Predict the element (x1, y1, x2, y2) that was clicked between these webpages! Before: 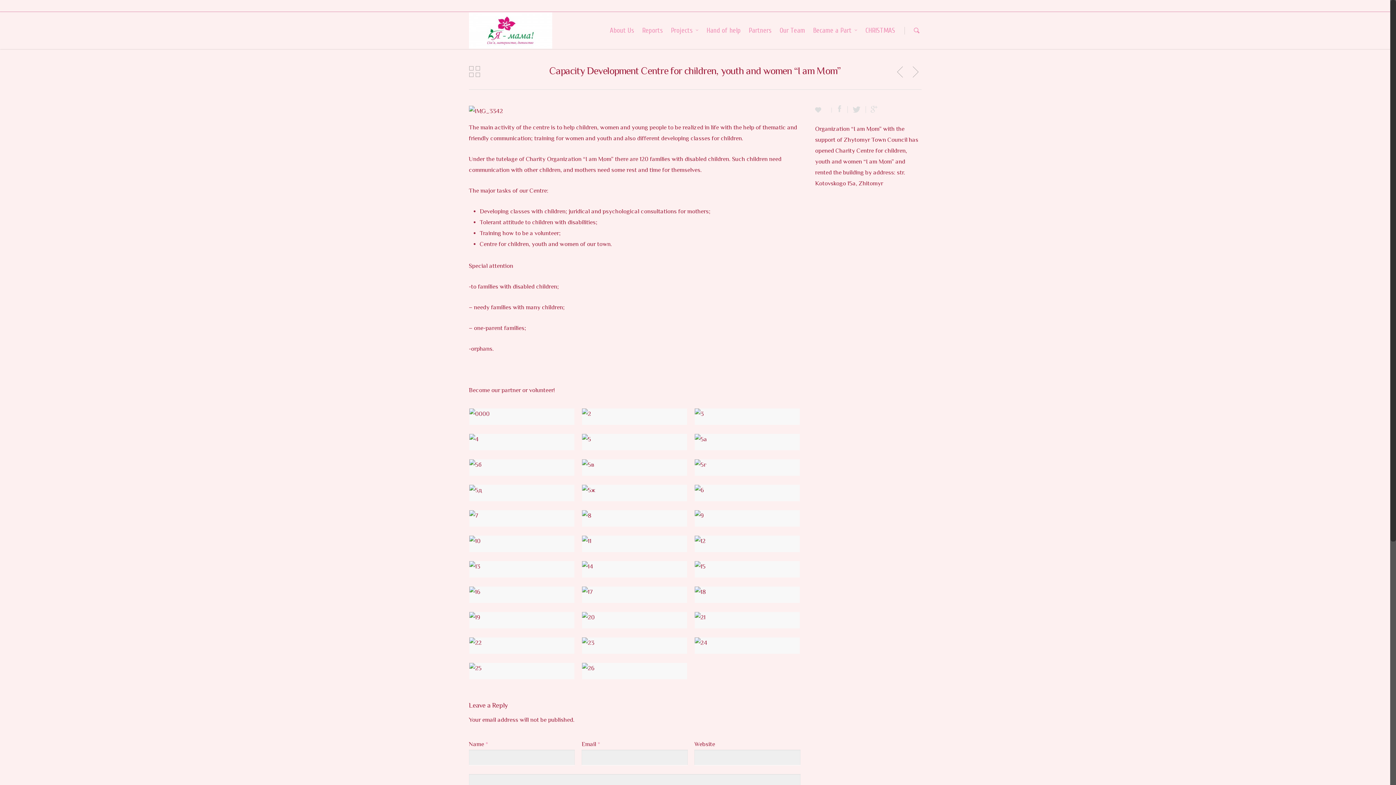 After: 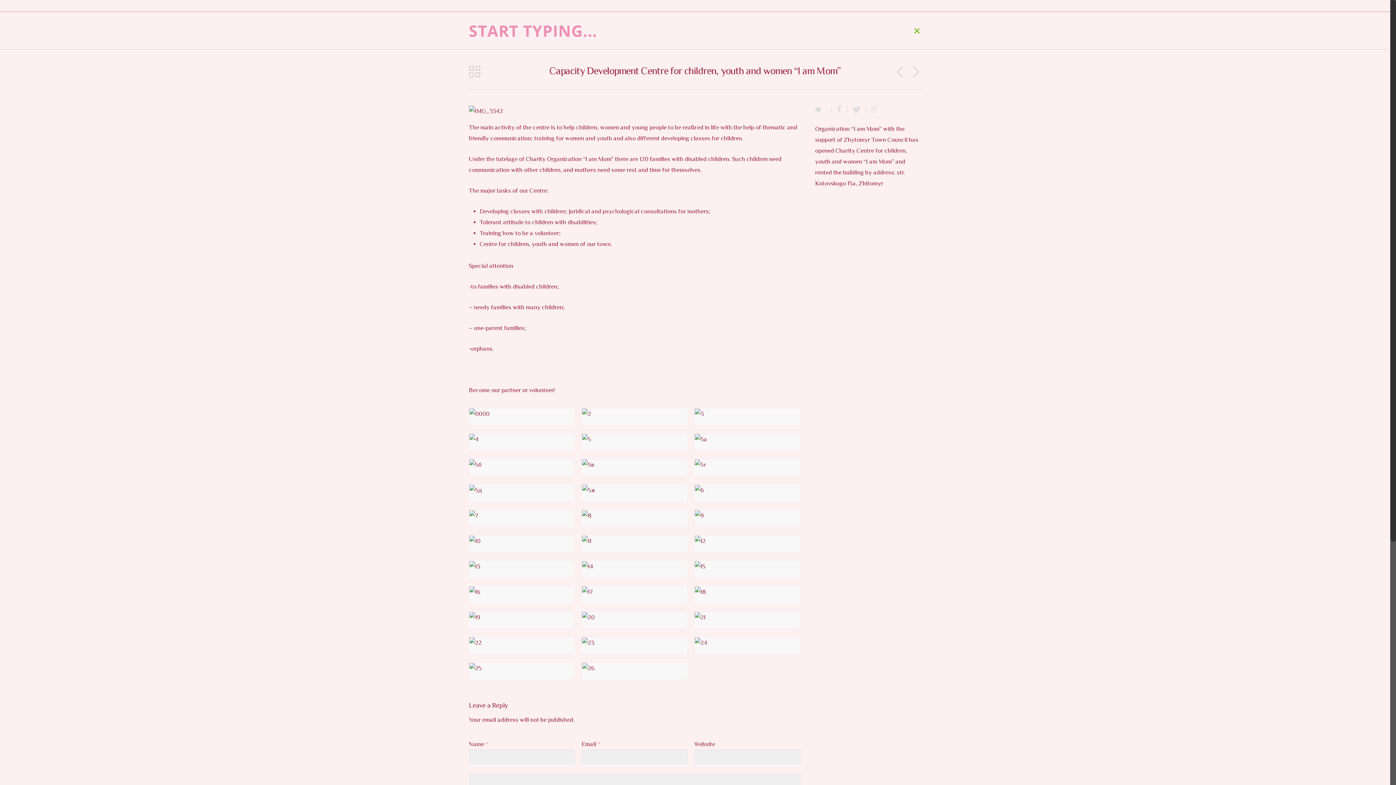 Action: bbox: (912, 26, 921, 34)